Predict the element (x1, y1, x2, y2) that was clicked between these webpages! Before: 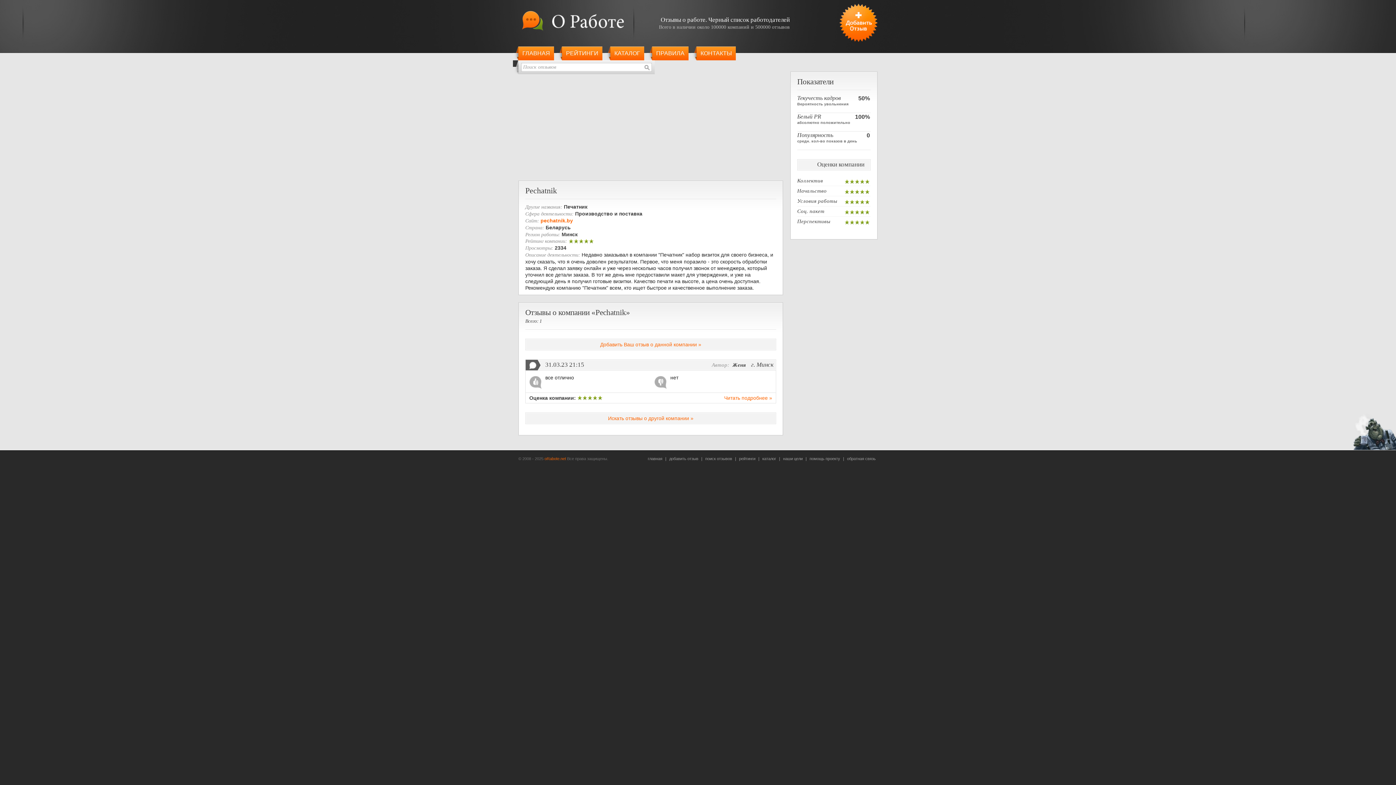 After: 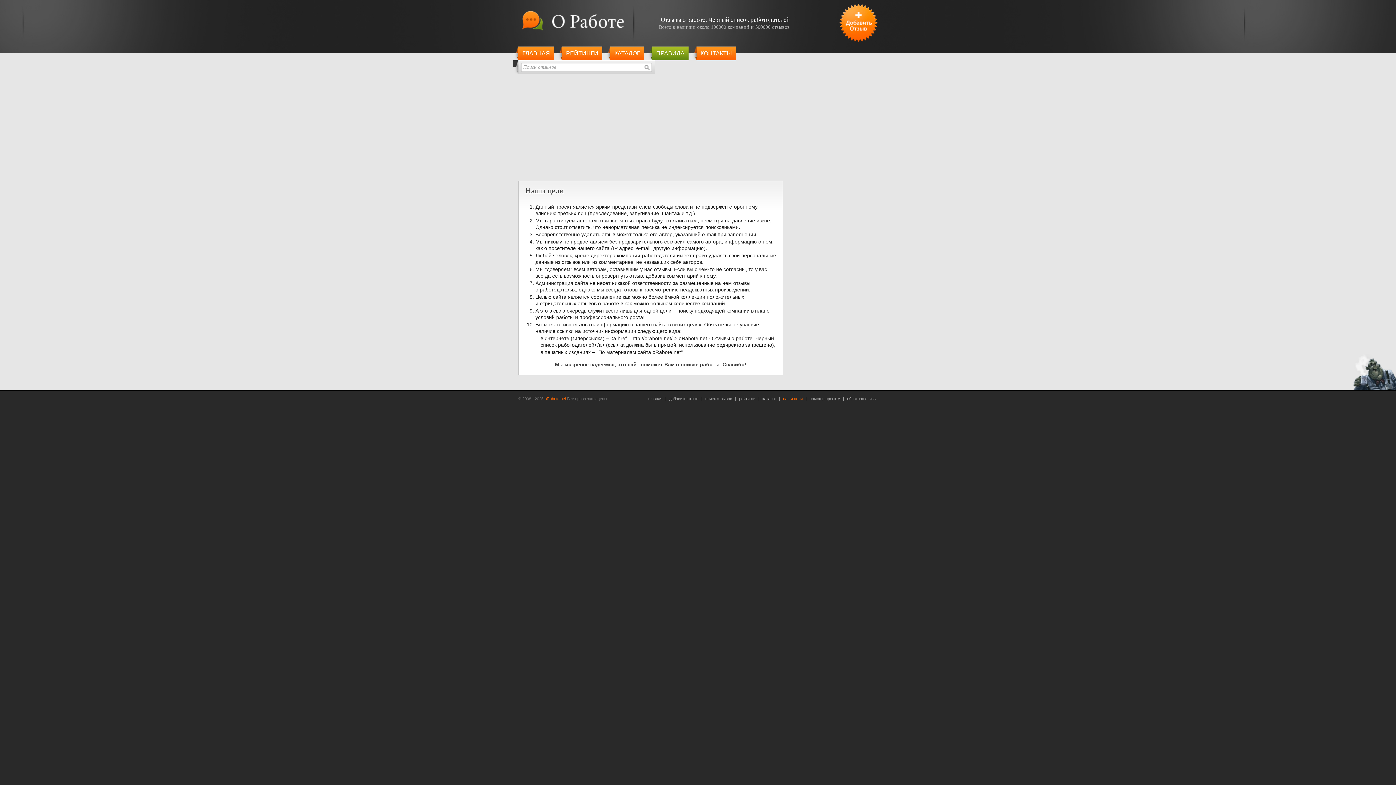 Action: bbox: (783, 456, 802, 461) label: наши цели